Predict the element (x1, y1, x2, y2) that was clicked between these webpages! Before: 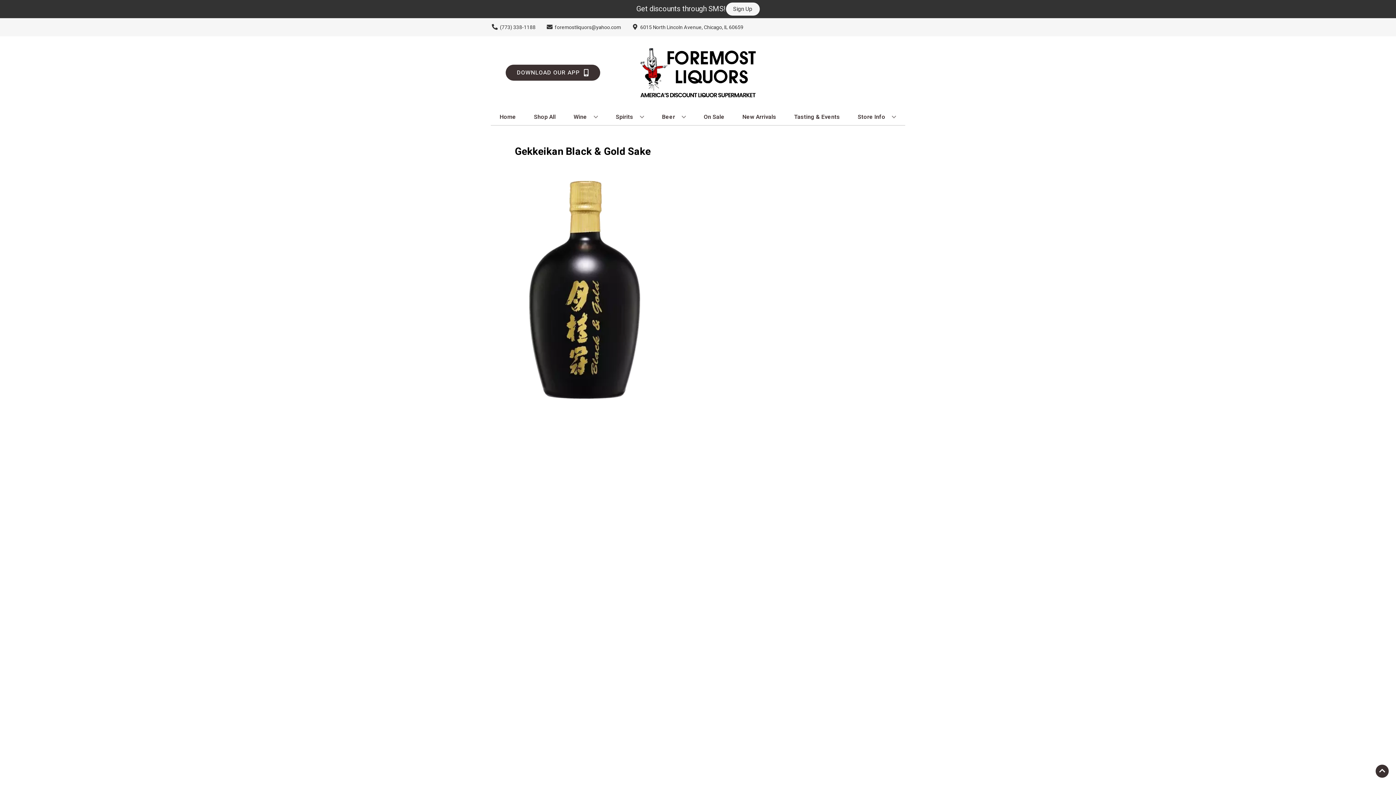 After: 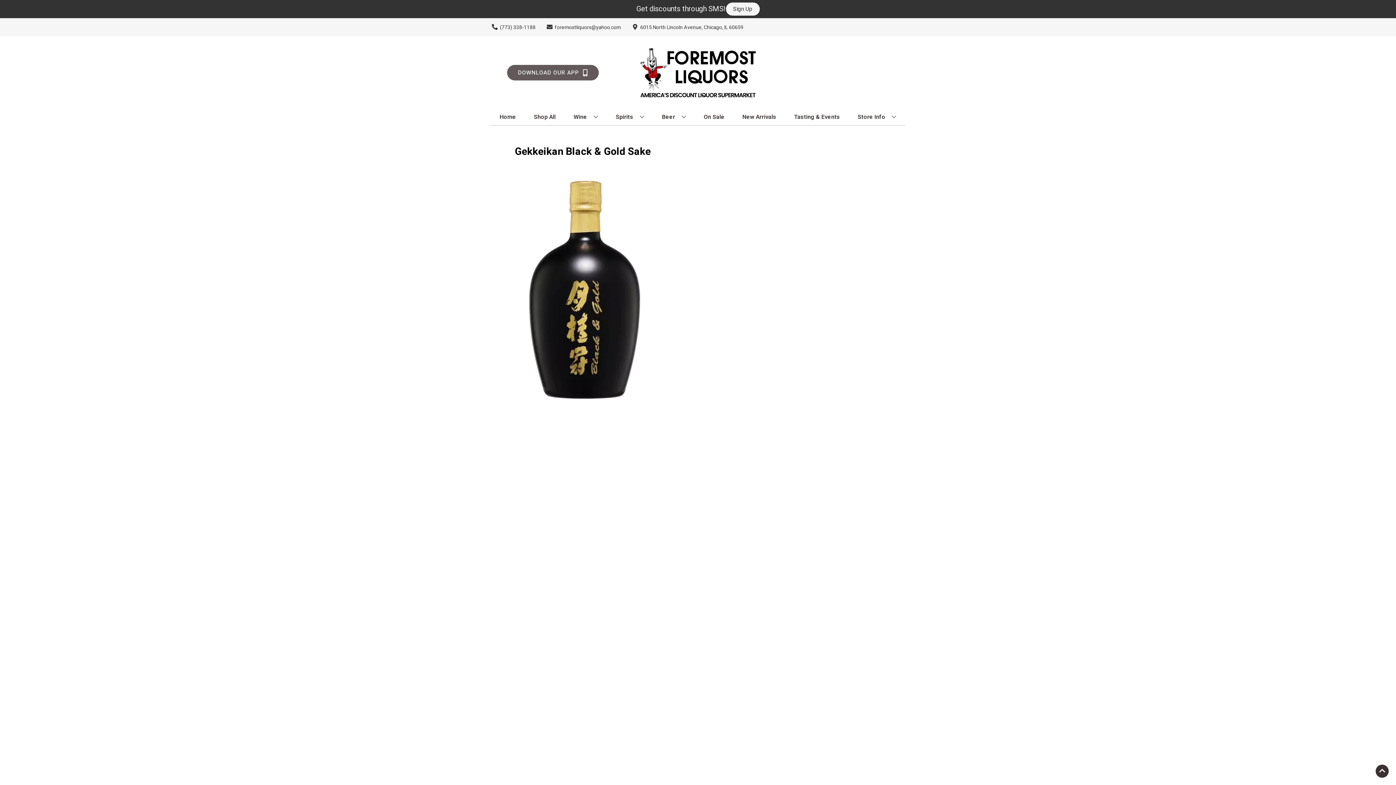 Action: bbox: (505, 64, 600, 80) label: Opens app link in a new tab to DOWNLOAD OUR APP